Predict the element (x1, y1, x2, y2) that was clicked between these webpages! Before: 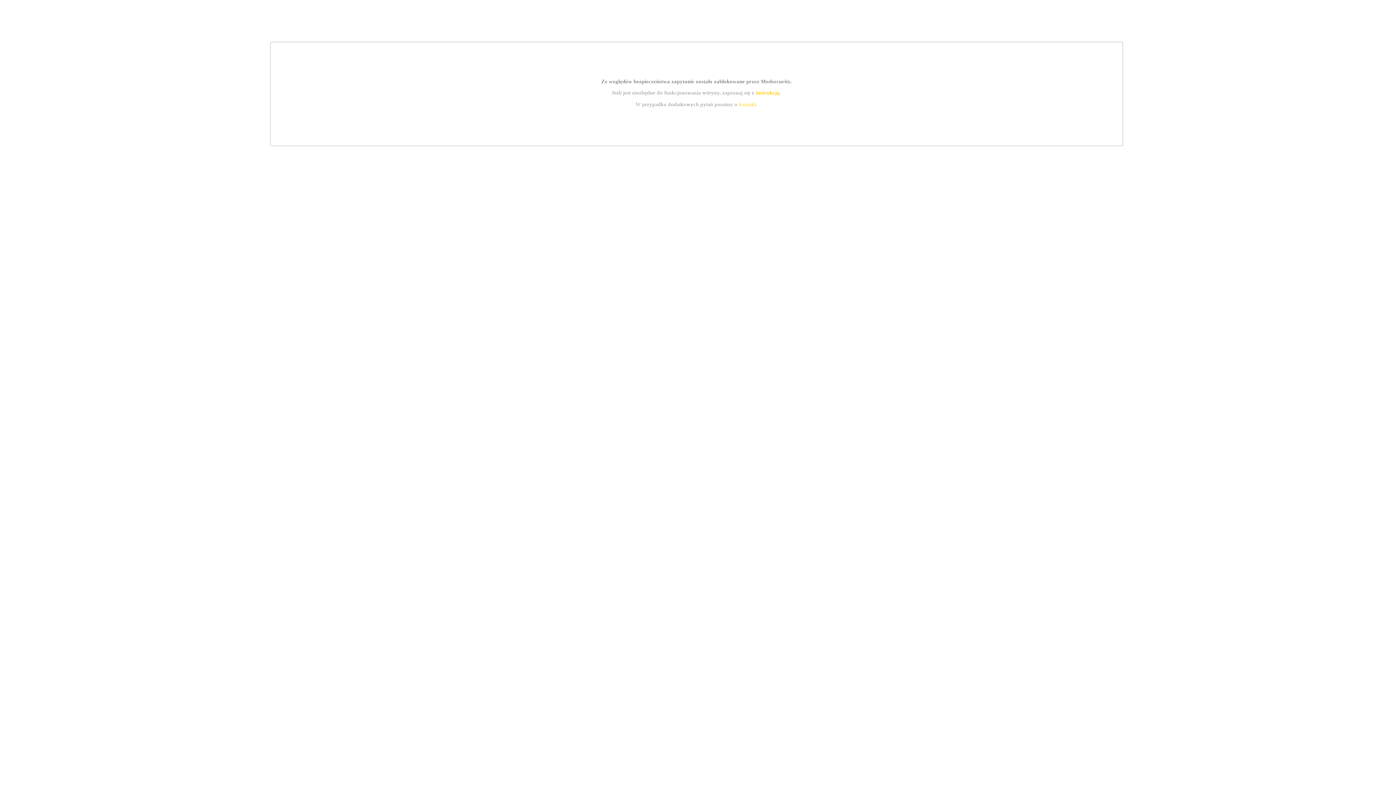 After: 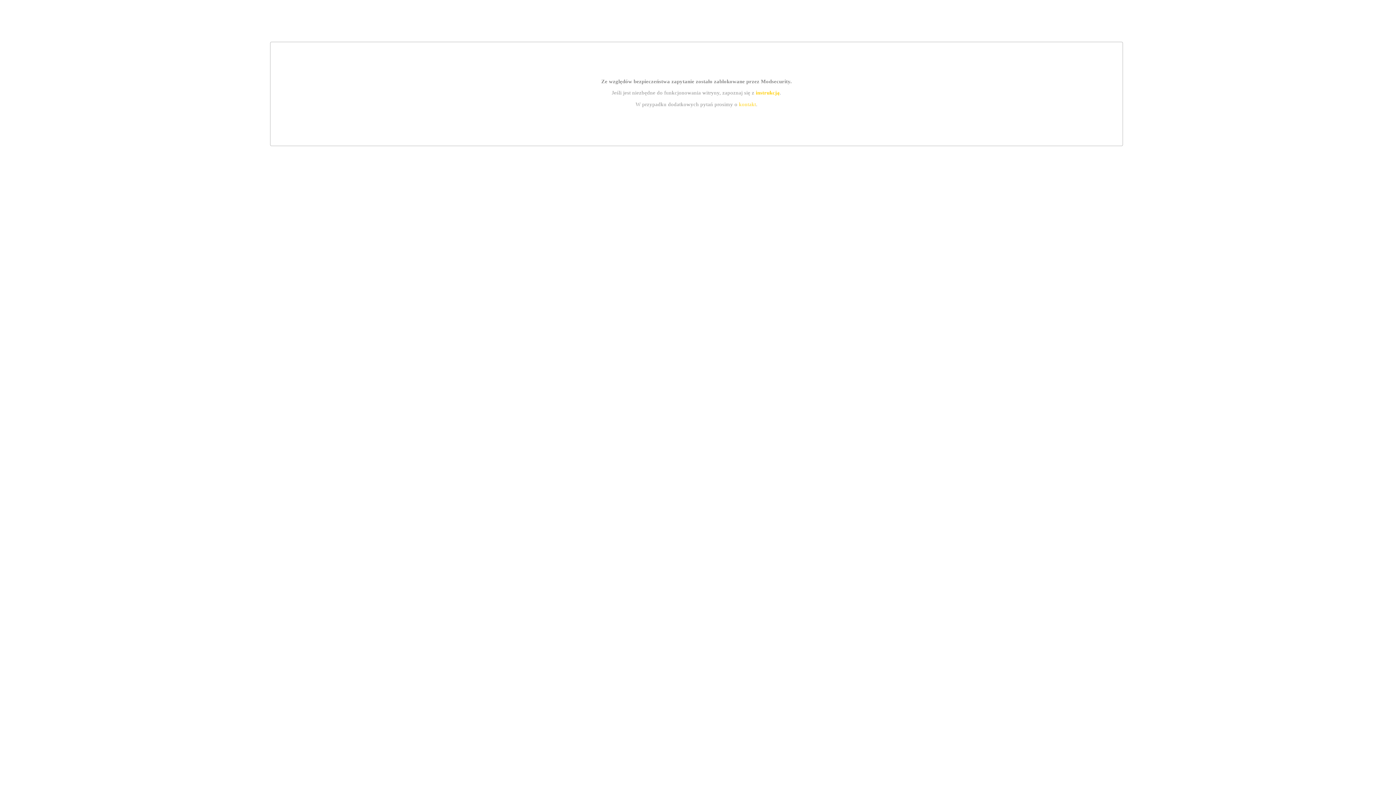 Action: label: instrukcją bbox: (755, 89, 779, 95)